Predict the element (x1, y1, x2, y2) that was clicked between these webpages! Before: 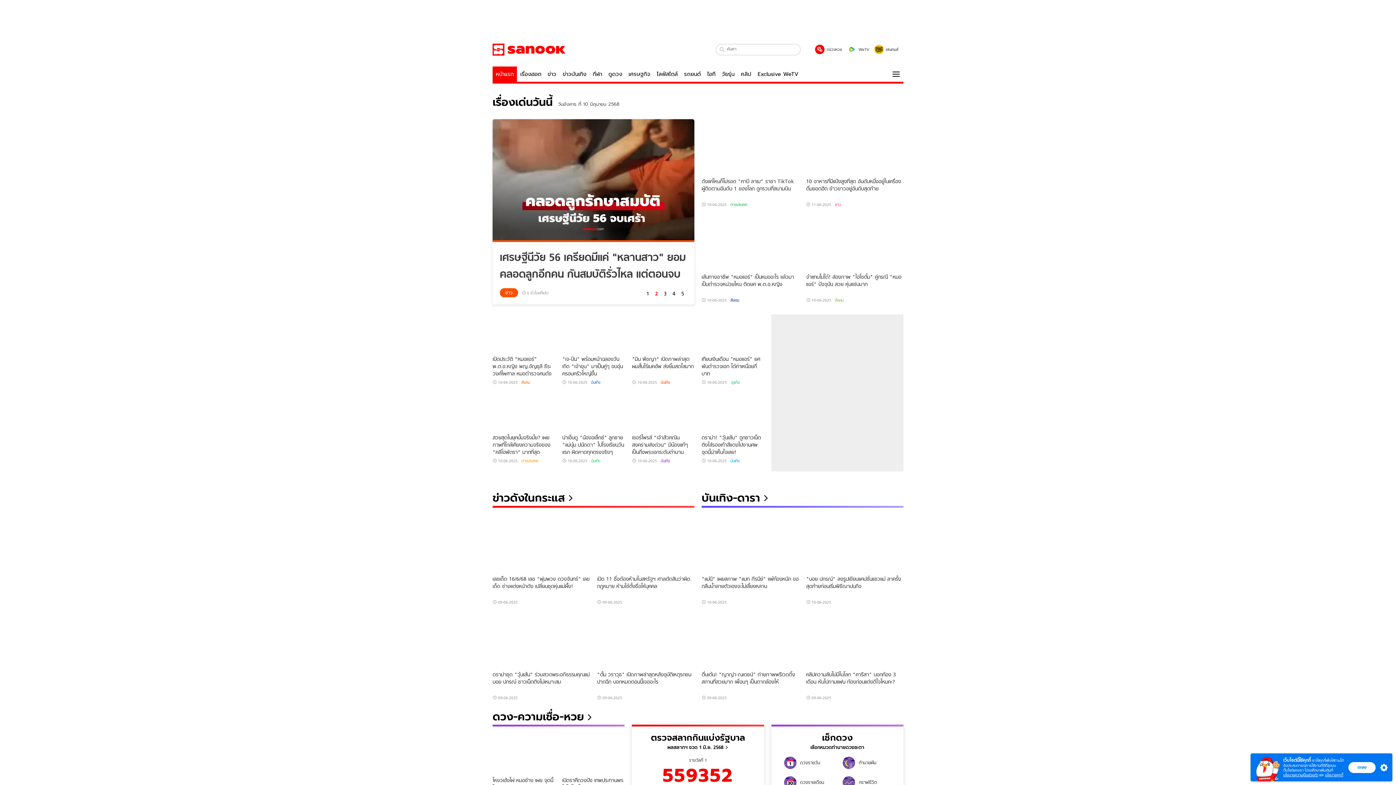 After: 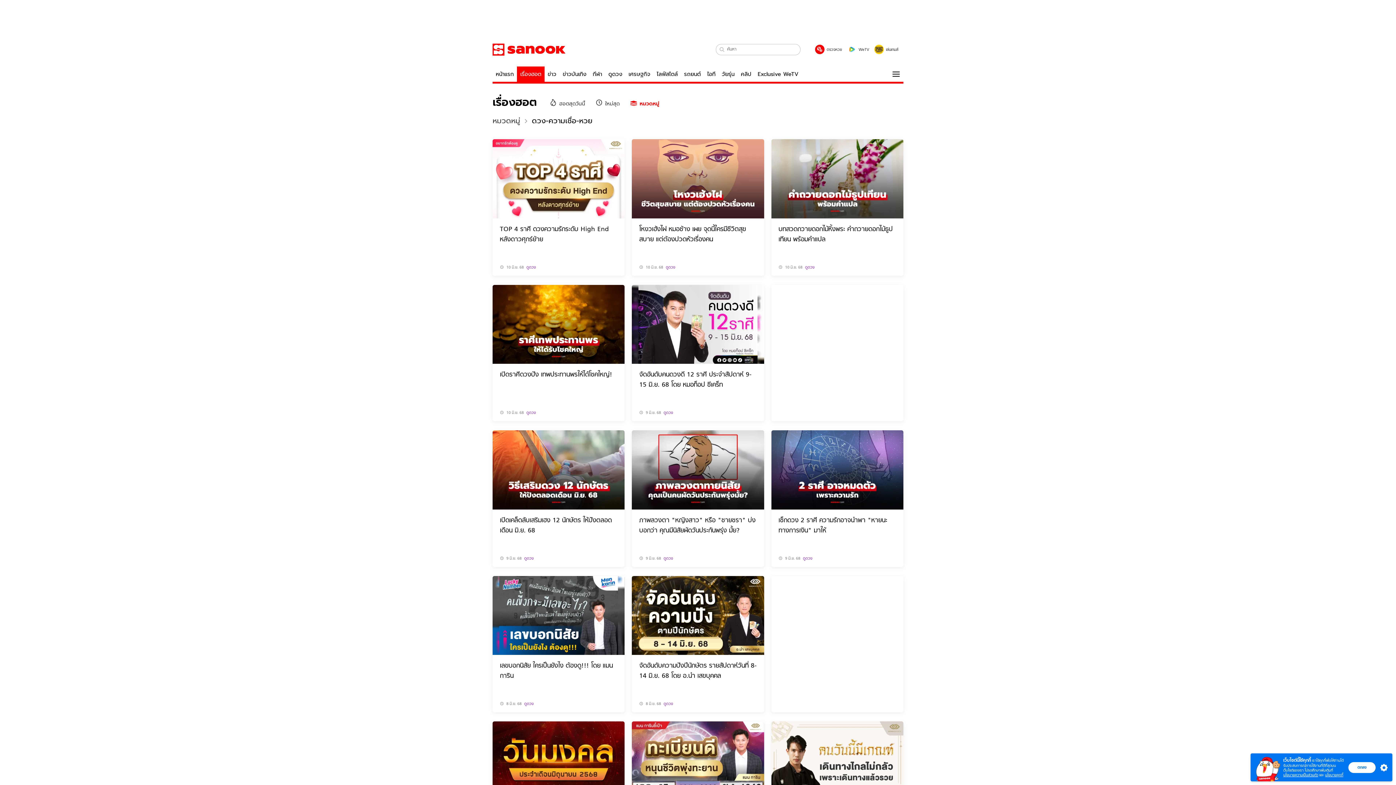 Action: bbox: (492, 708, 594, 725) label: ดวง-ความเชื่อ-หวย